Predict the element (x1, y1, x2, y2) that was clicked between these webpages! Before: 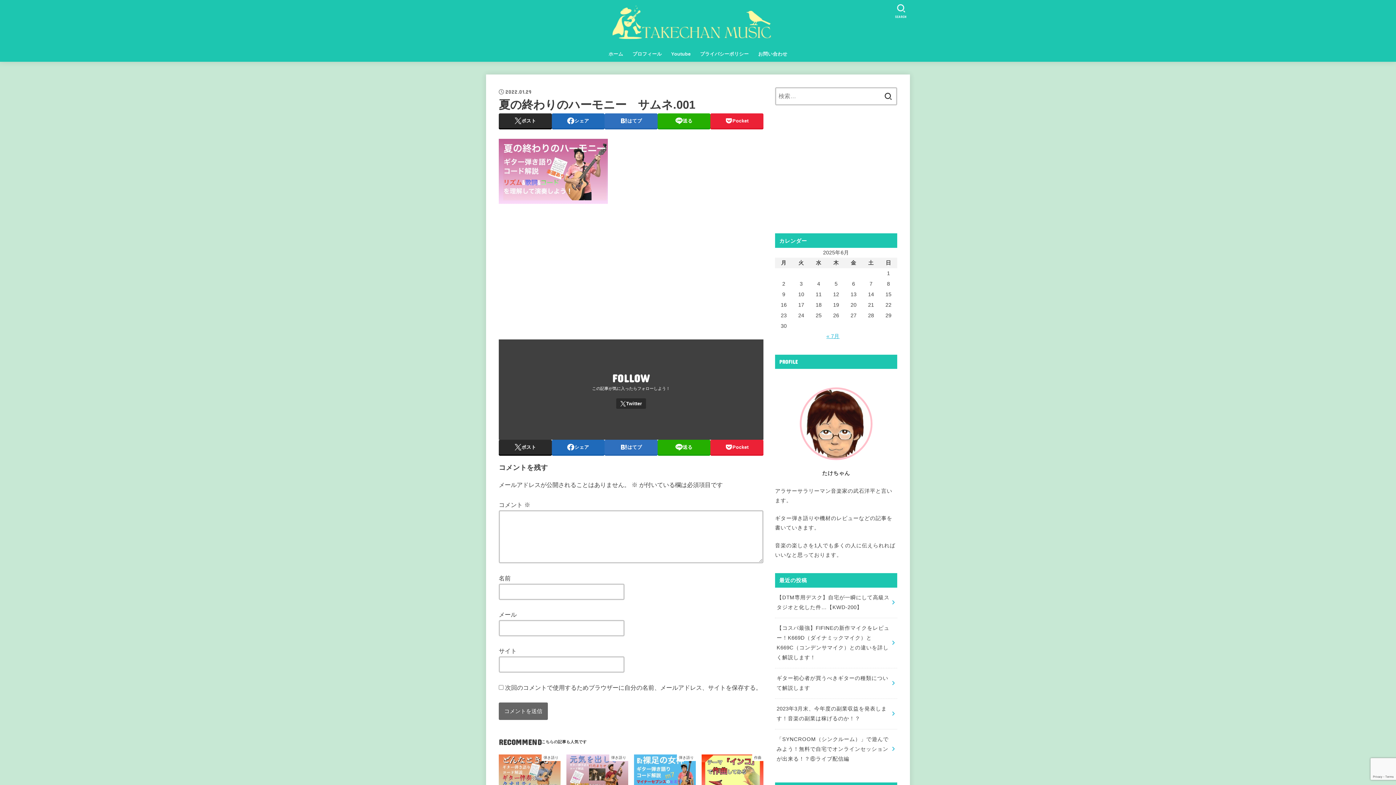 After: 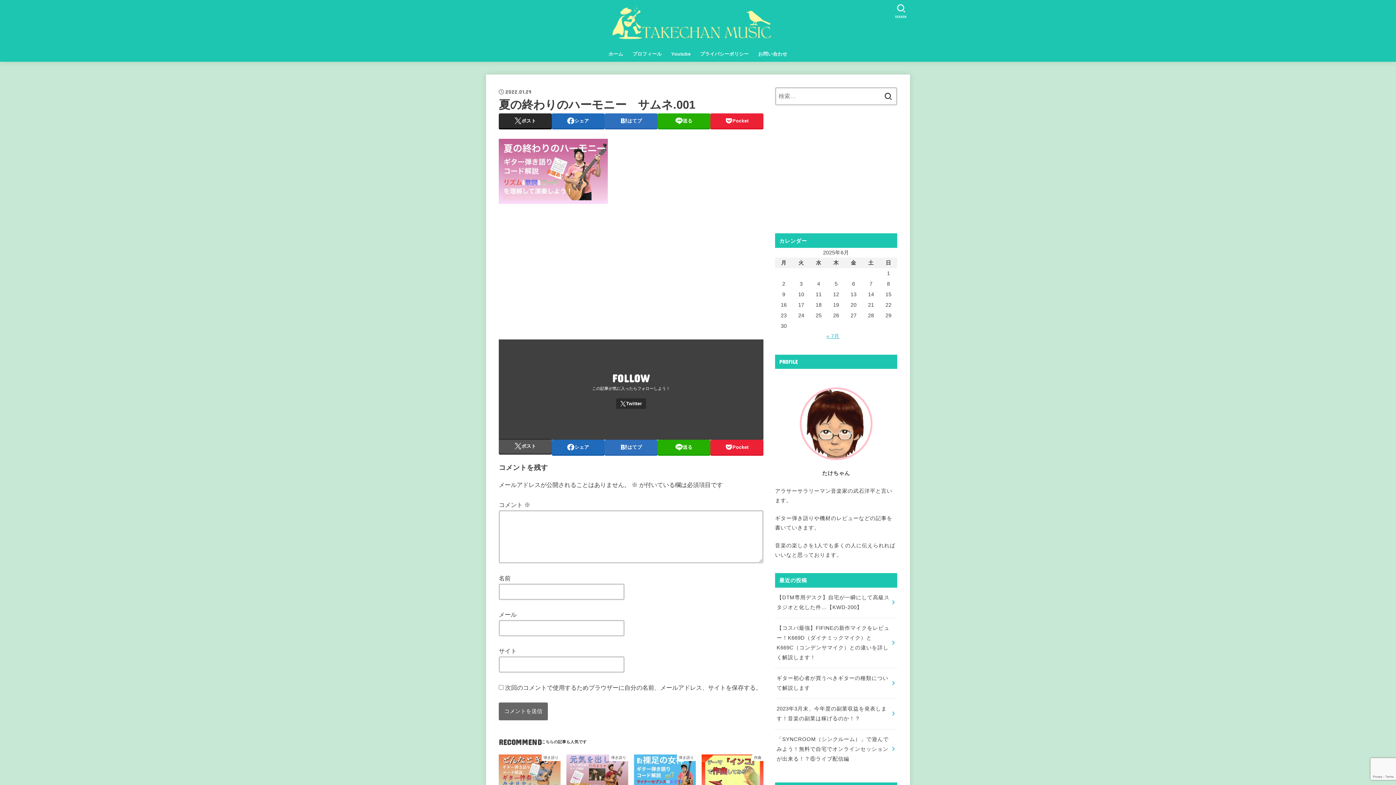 Action: bbox: (498, 440, 551, 454) label: ポスト